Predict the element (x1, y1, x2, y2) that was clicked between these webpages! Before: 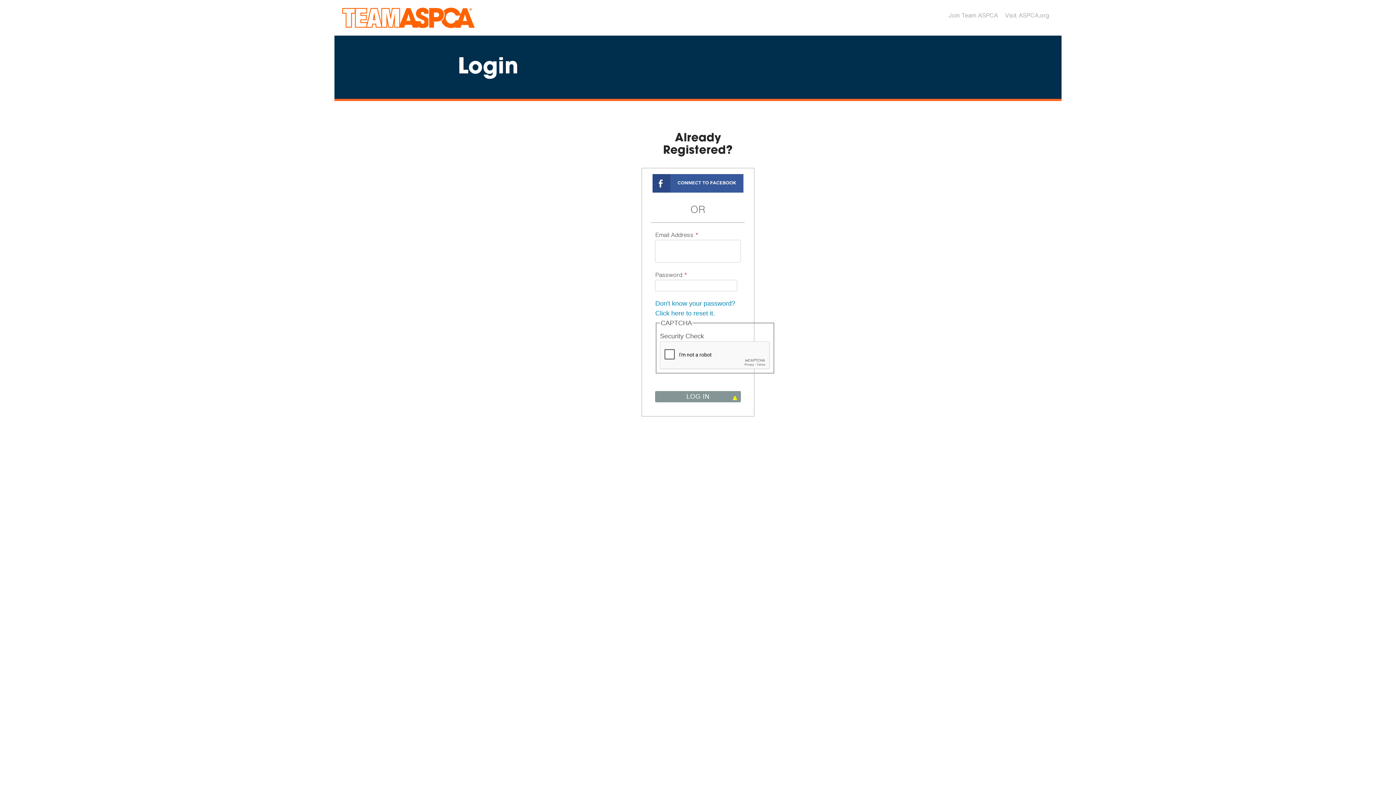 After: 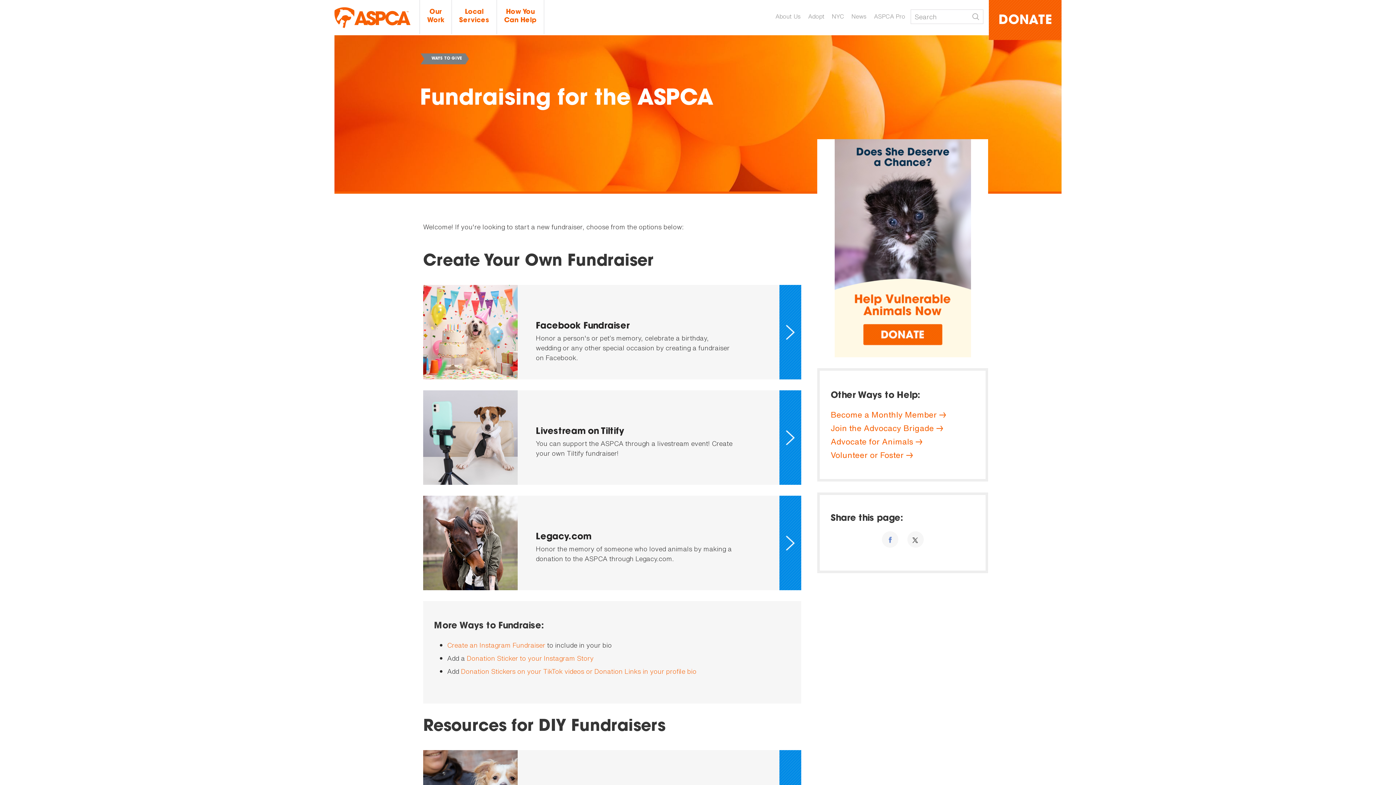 Action: label: Join Team ASPCA bbox: (946, 10, 1000, 19)